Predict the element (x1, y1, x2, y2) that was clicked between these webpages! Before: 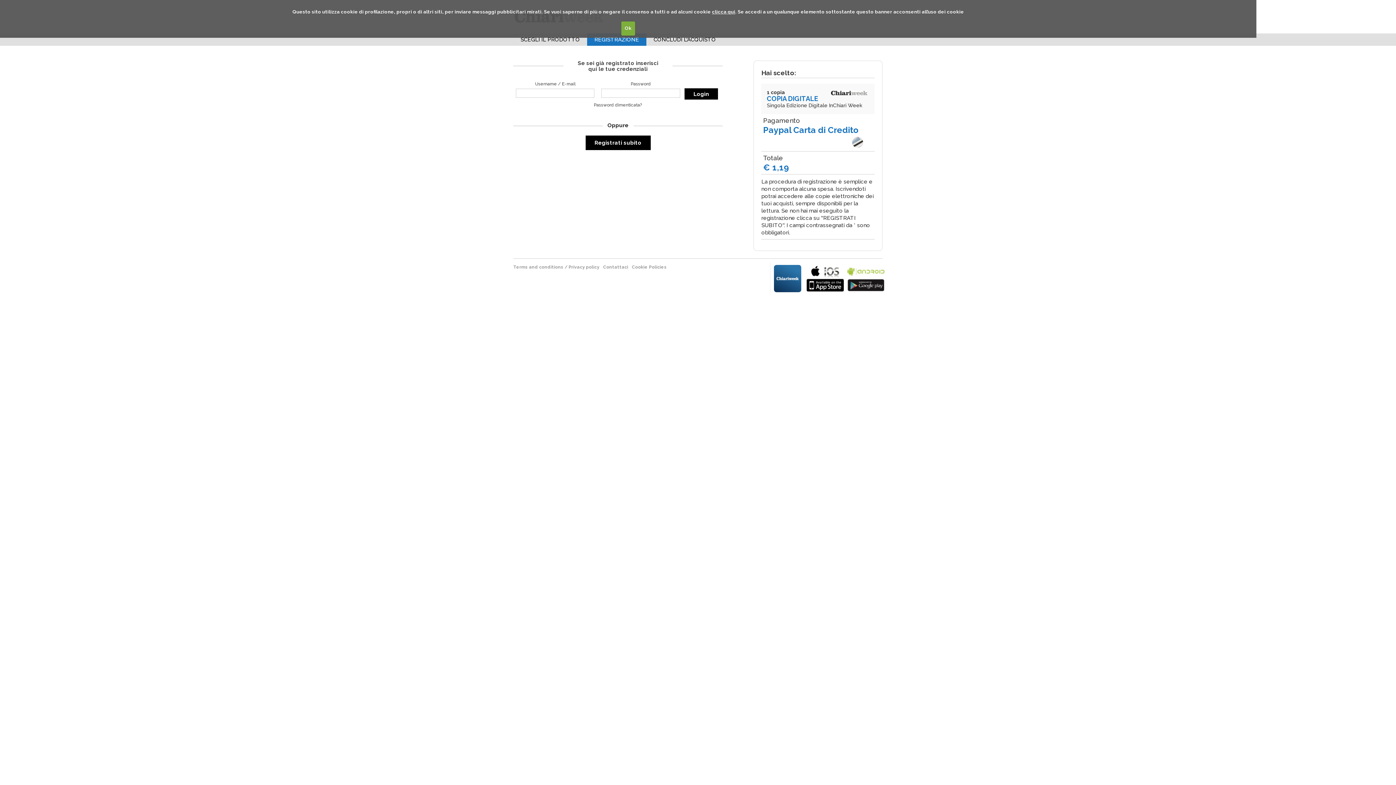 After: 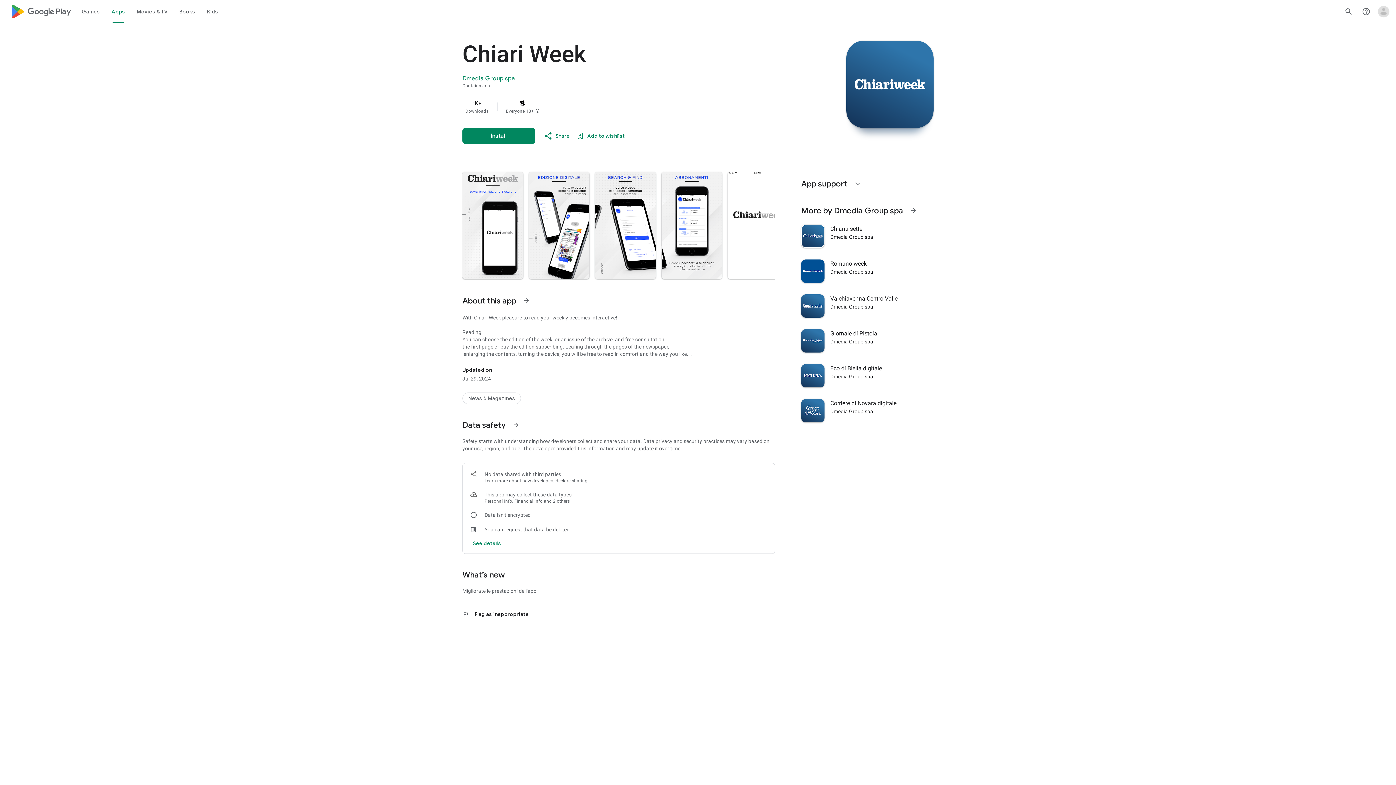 Action: label: bla  bbox: (847, 264, 884, 291)